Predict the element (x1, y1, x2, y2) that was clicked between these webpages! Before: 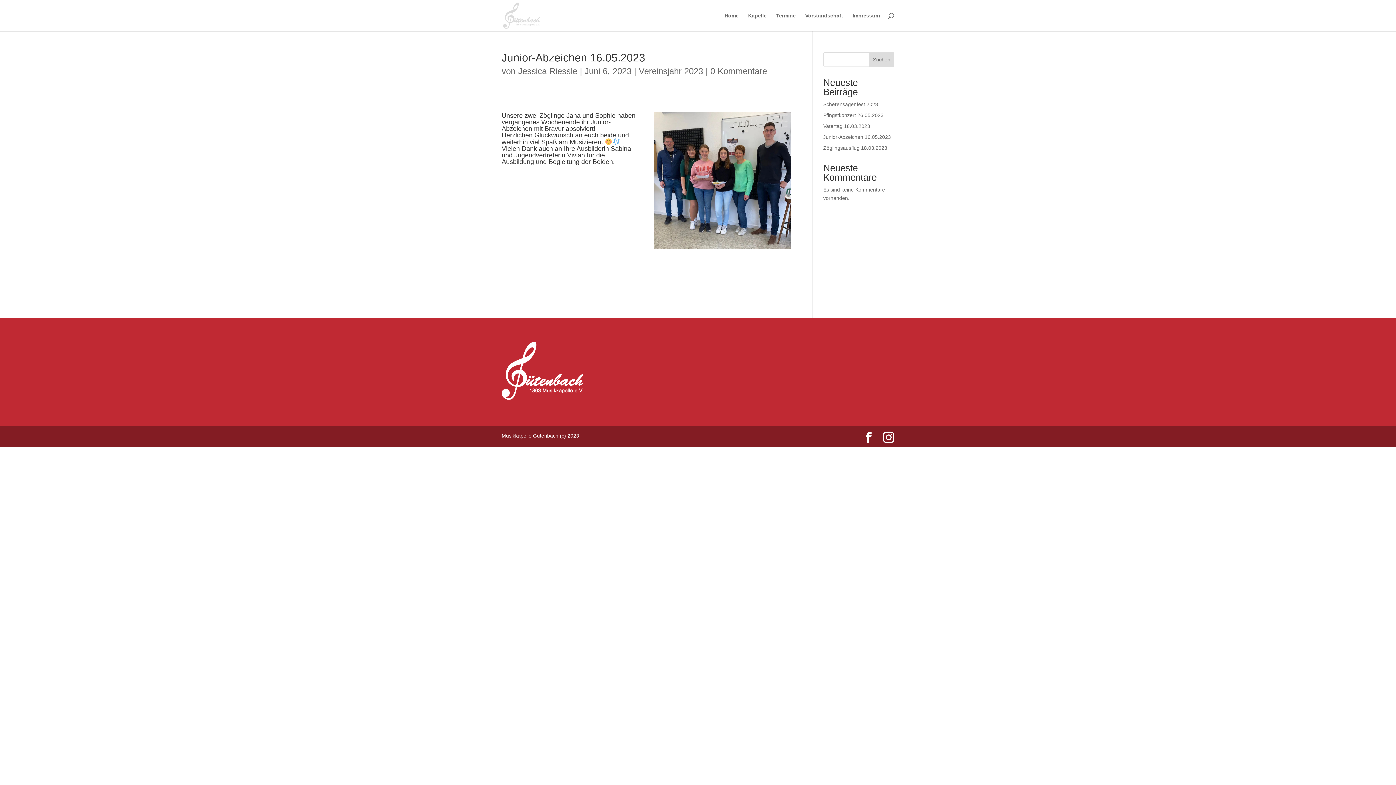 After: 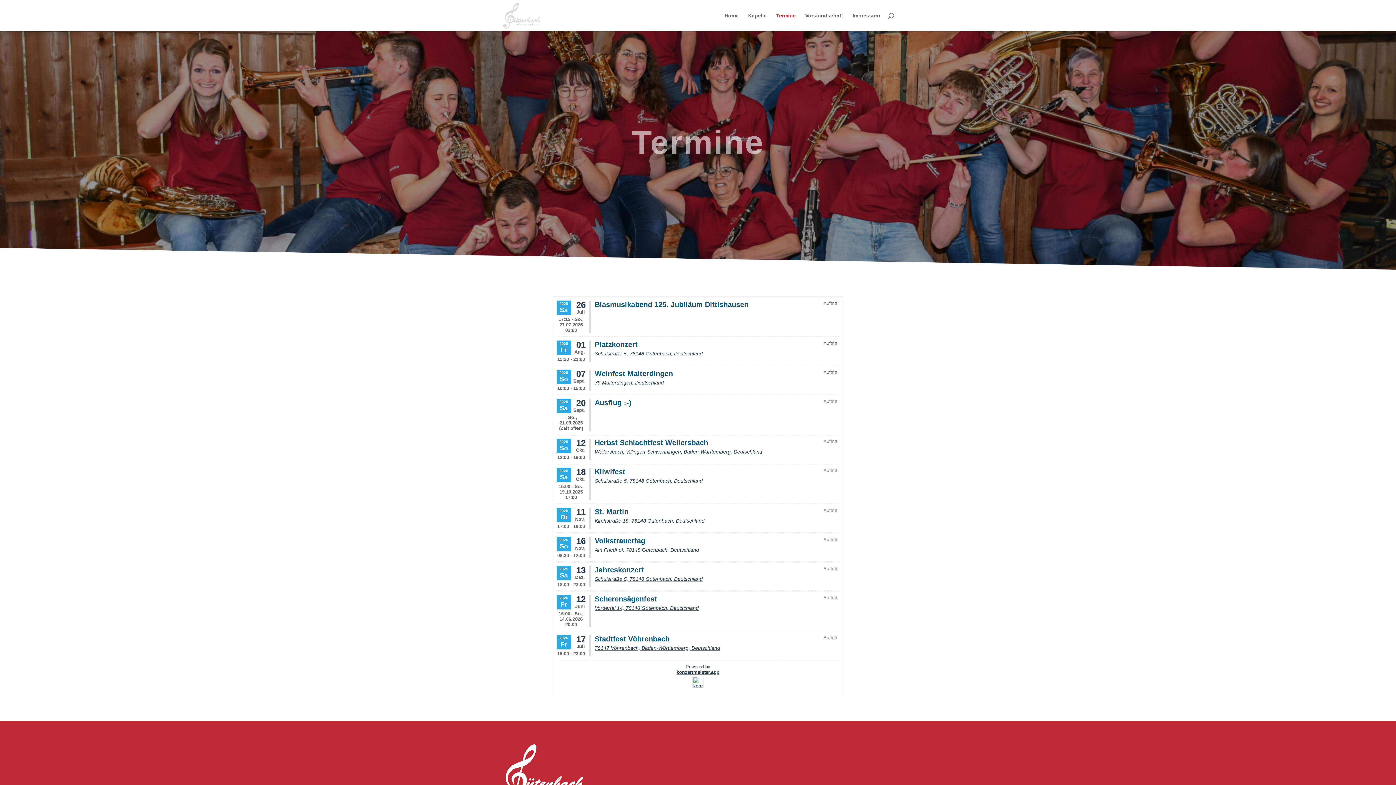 Action: bbox: (776, 13, 796, 31) label: Termine